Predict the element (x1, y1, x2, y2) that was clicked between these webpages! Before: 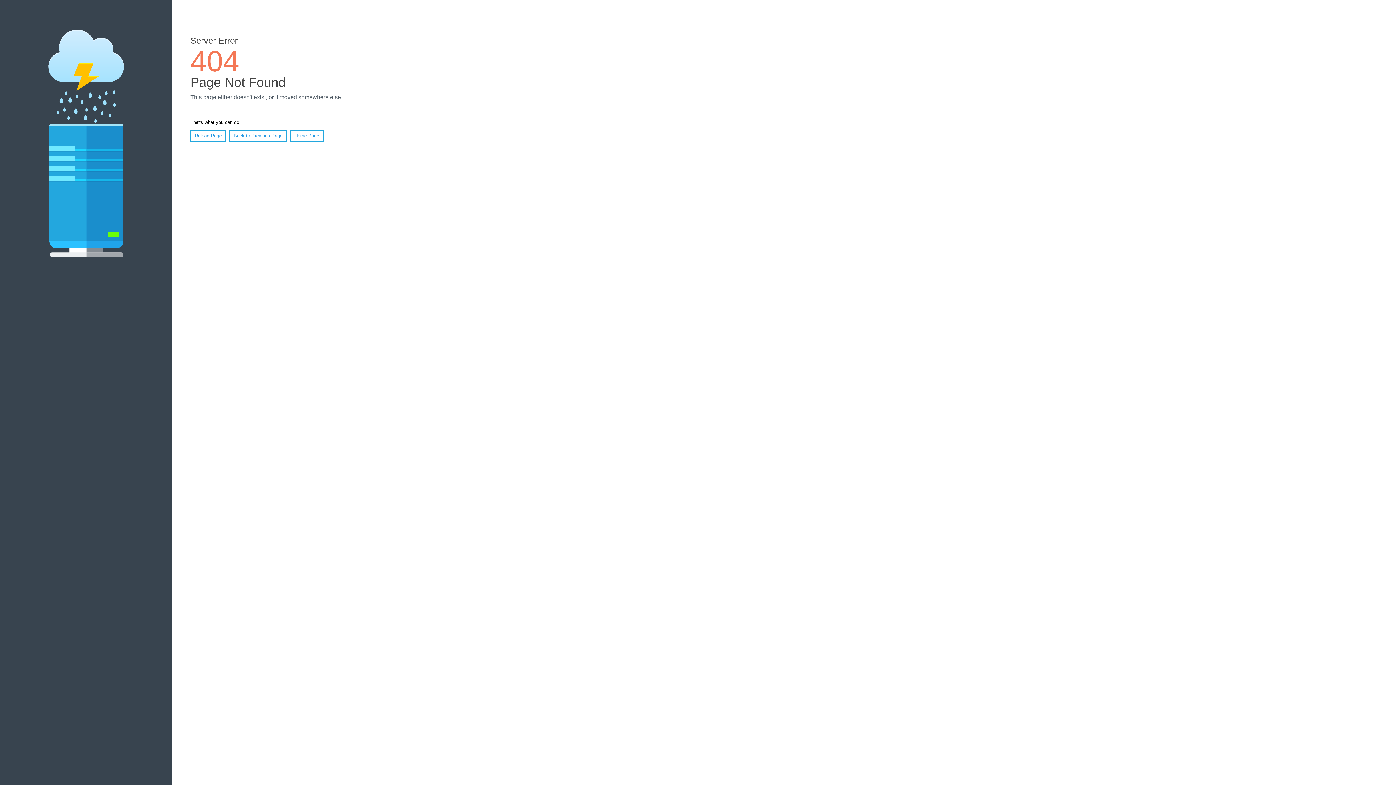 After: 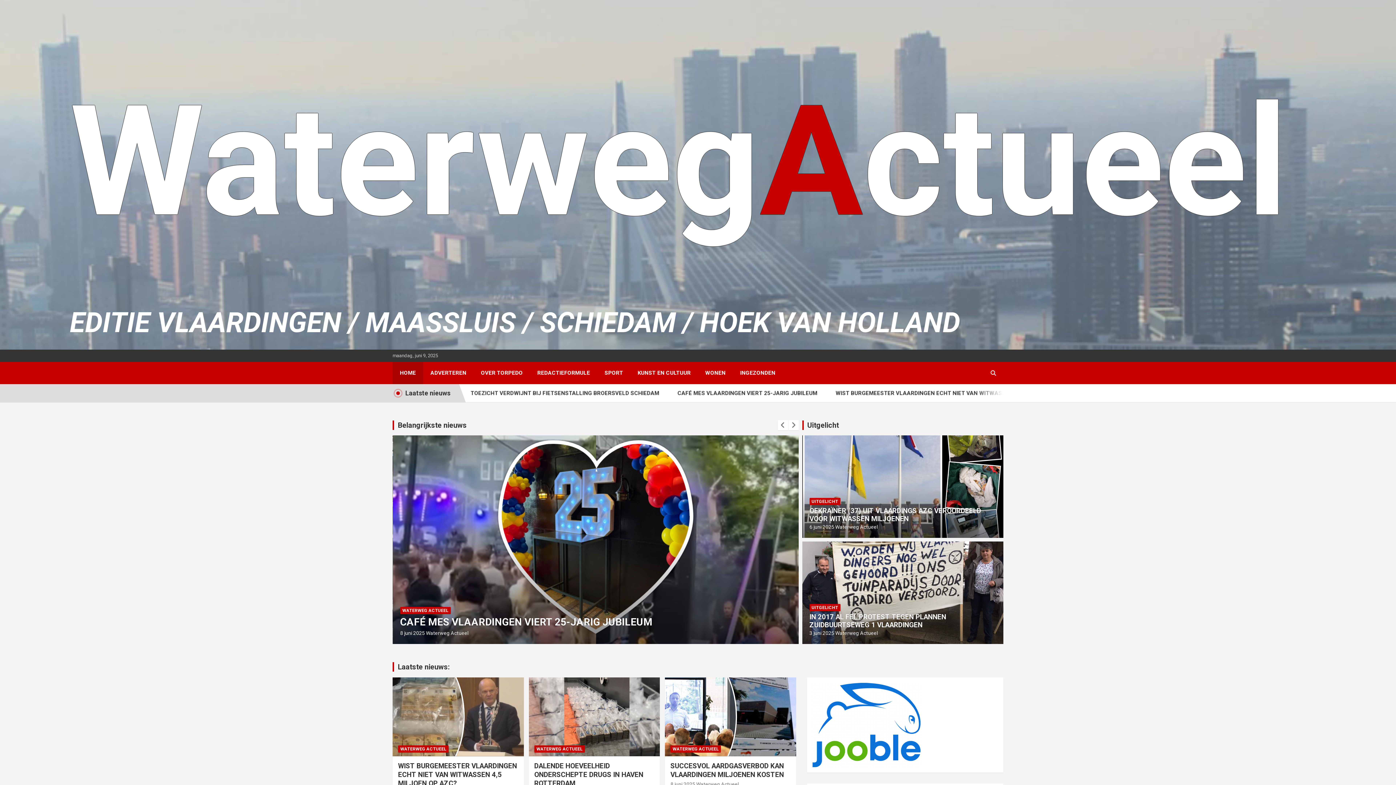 Action: label: Home Page bbox: (290, 130, 323, 141)